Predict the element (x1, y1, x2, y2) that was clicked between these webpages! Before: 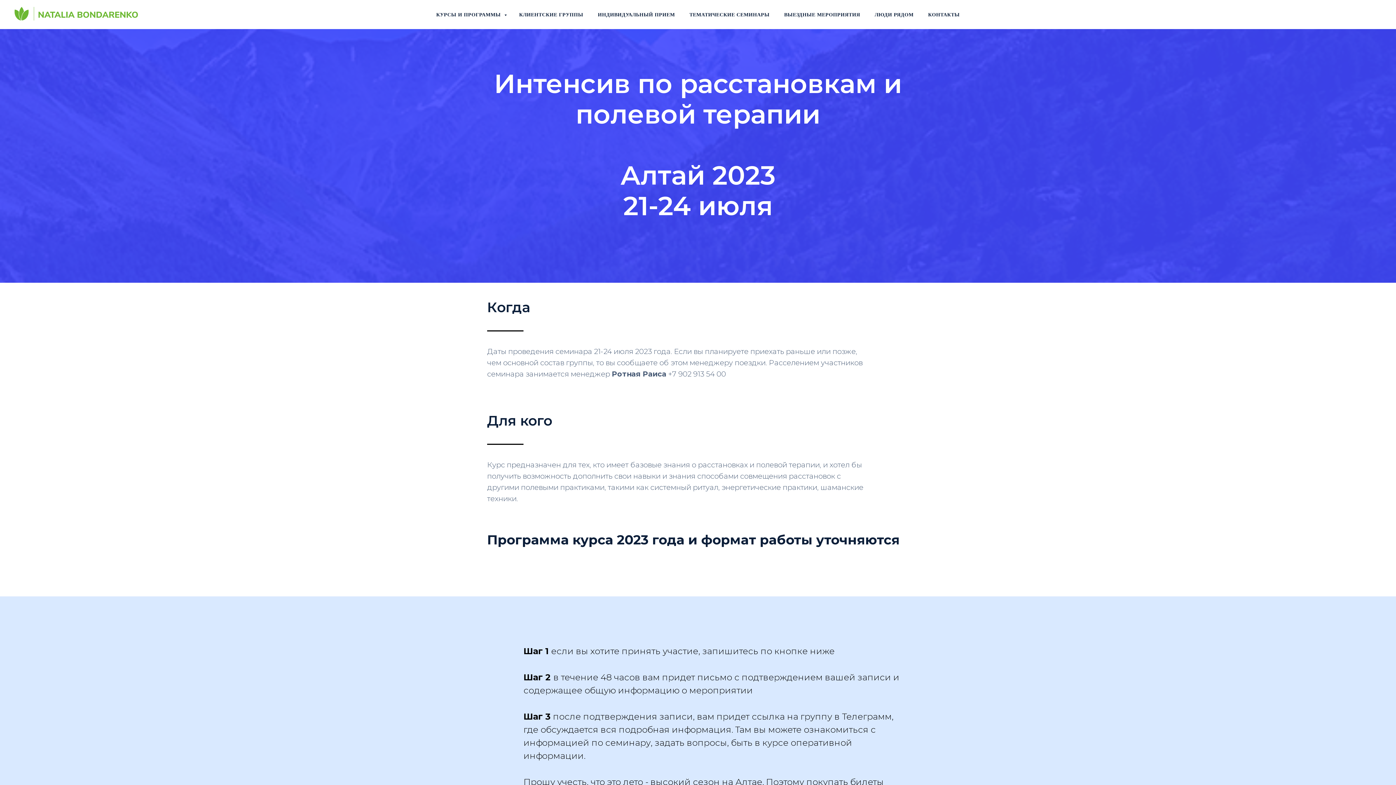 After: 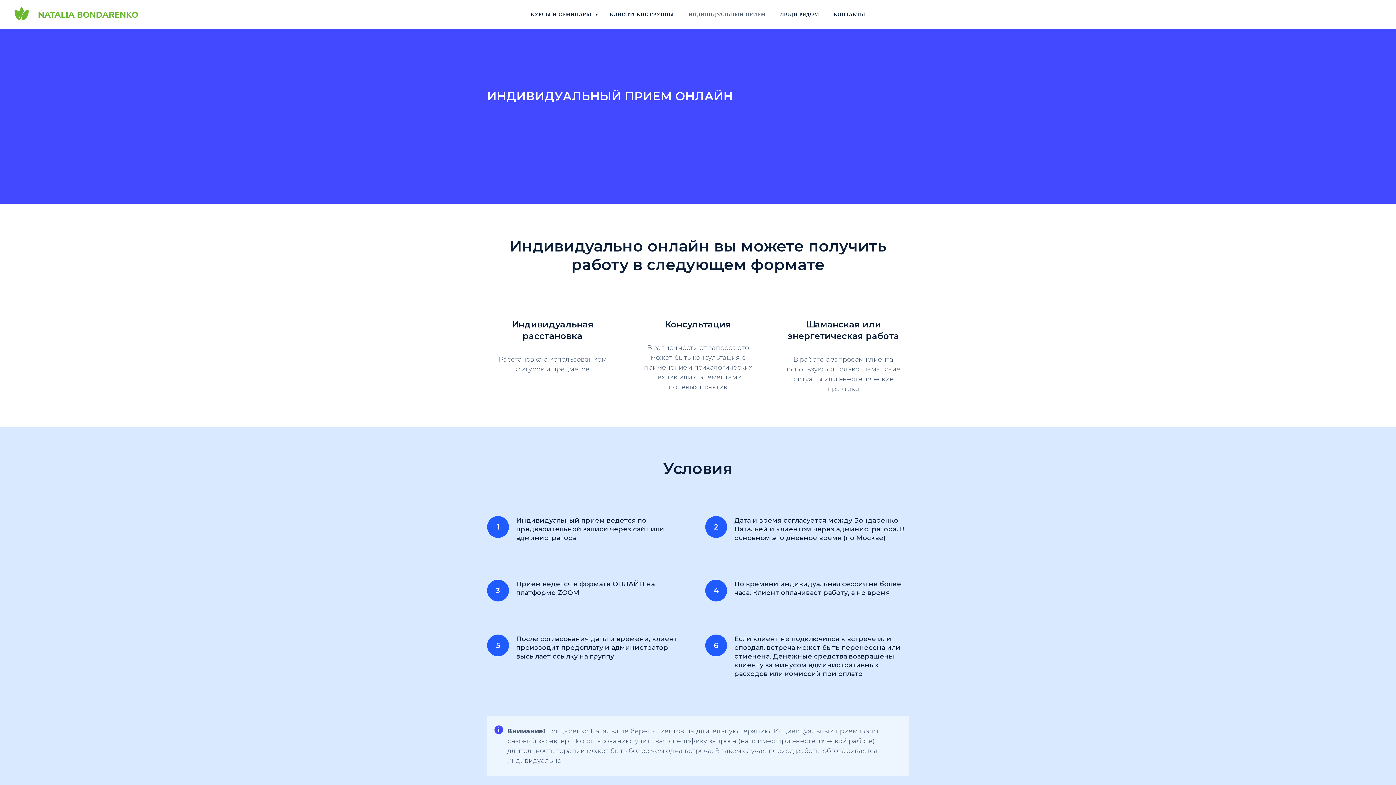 Action: label: ИНДИВИДУАЛЬНЫЙ ПРИЕМ bbox: (598, 12, 675, 17)